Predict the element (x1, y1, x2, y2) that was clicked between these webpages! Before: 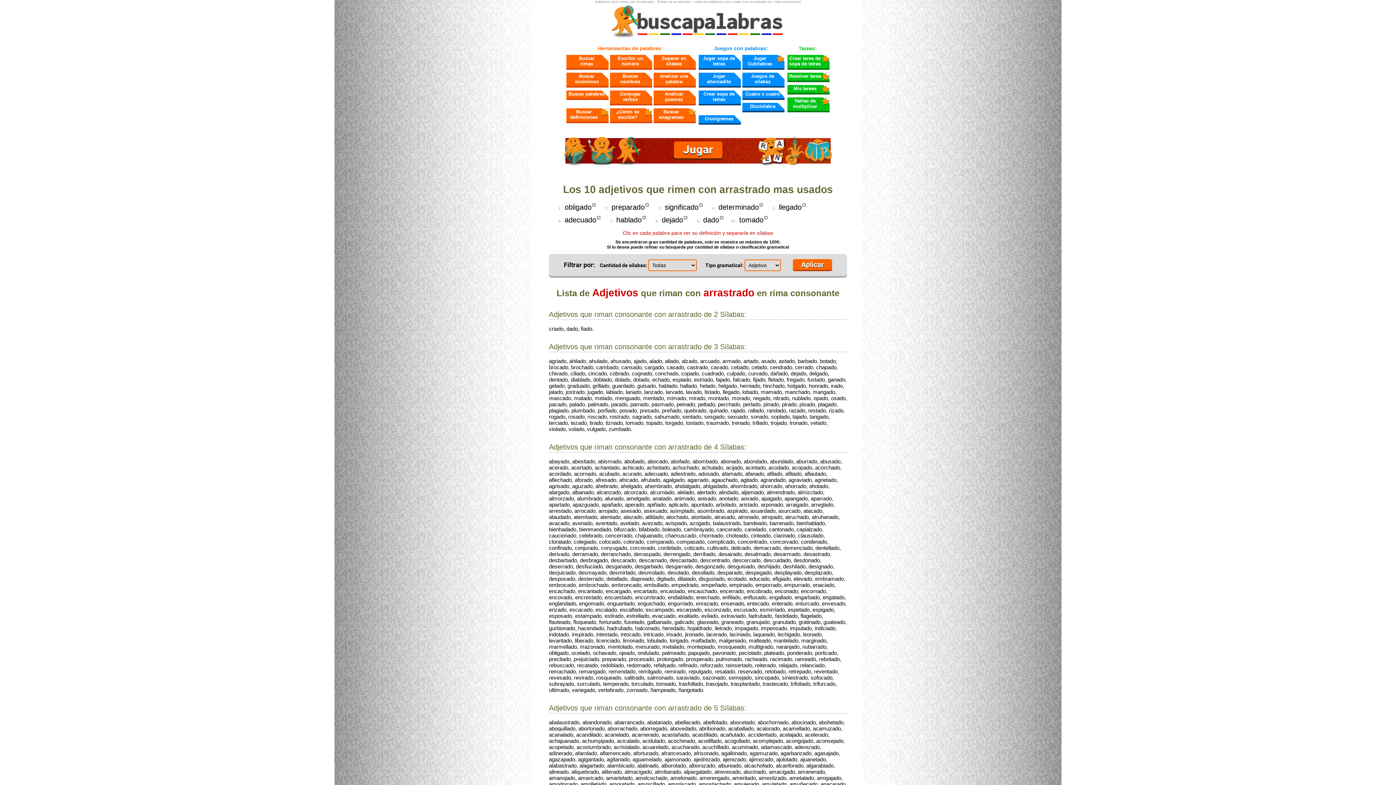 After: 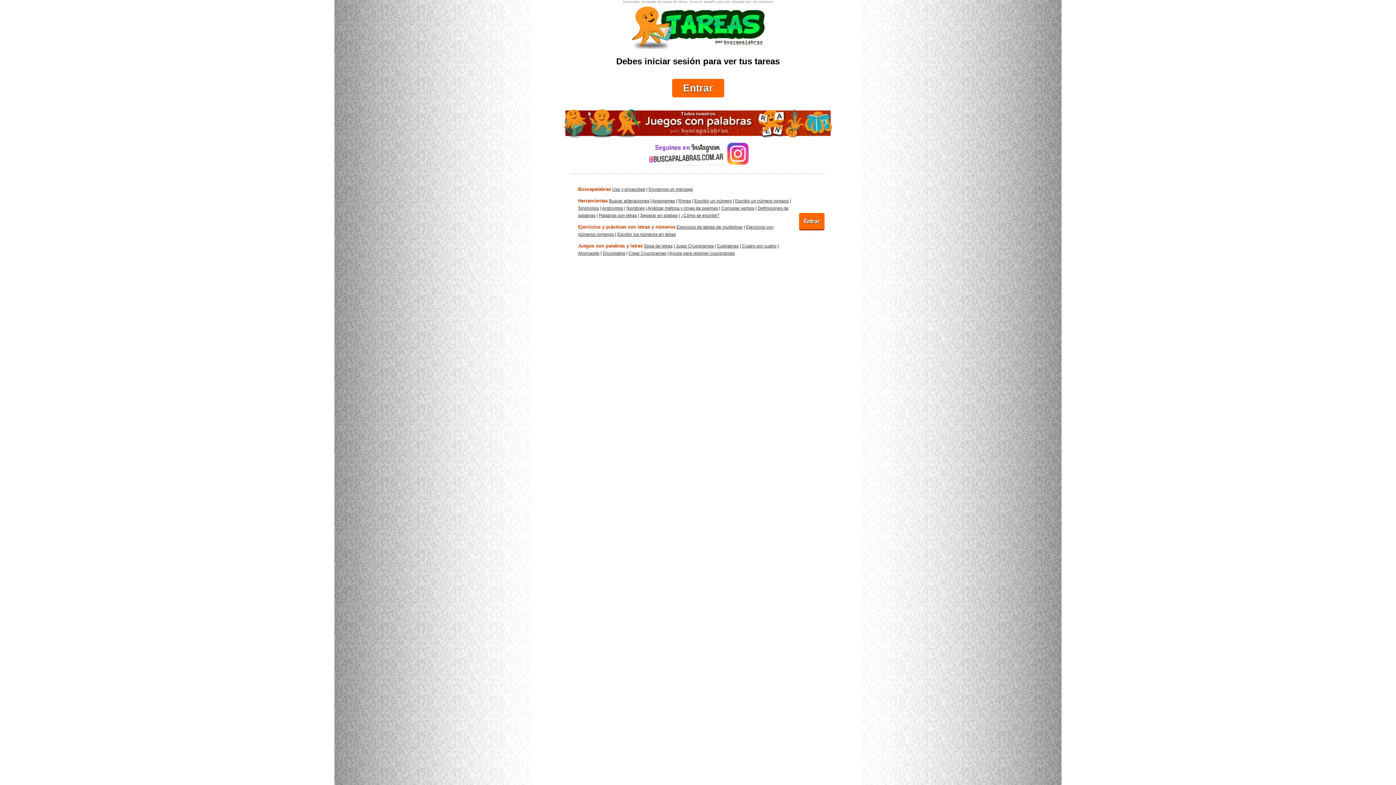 Action: bbox: (787, 85, 829, 94) label: Mis tareas